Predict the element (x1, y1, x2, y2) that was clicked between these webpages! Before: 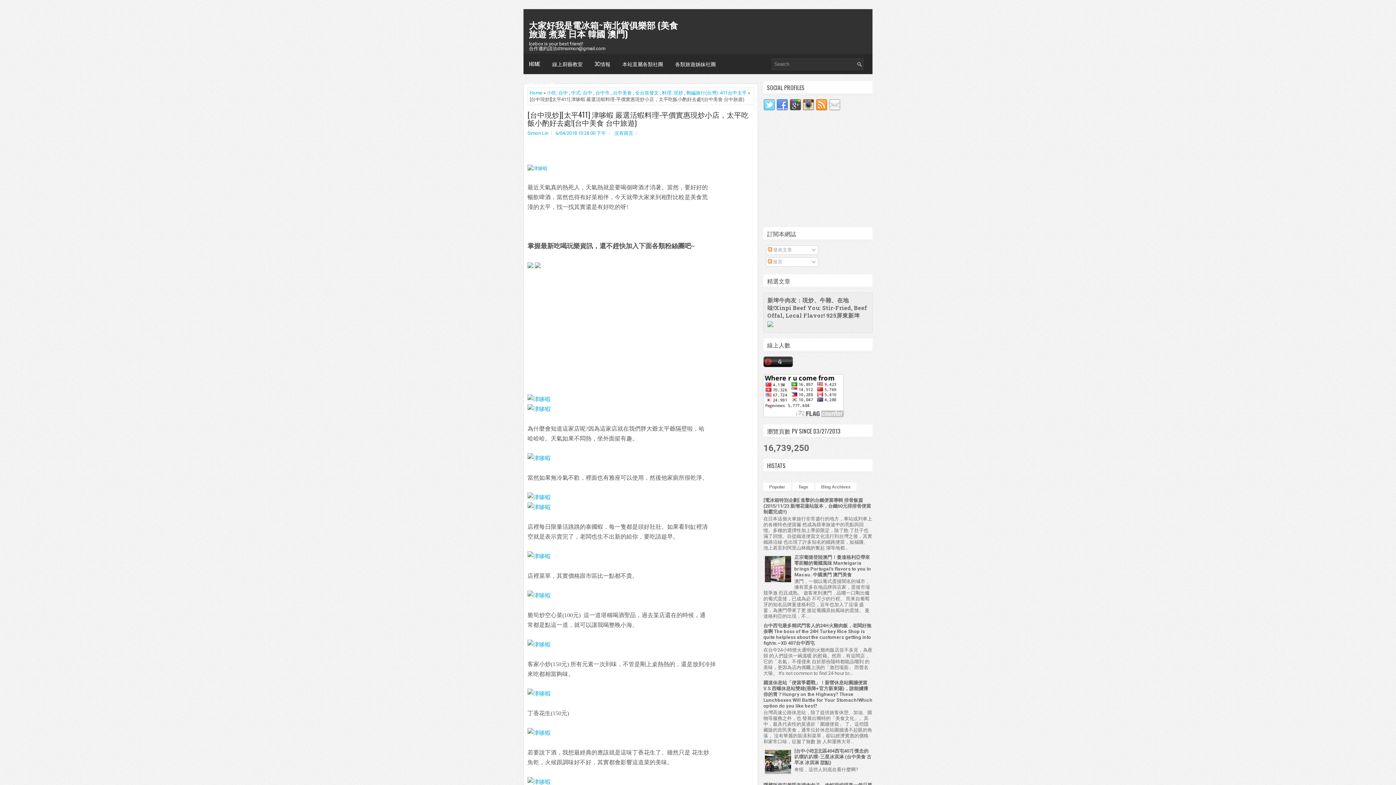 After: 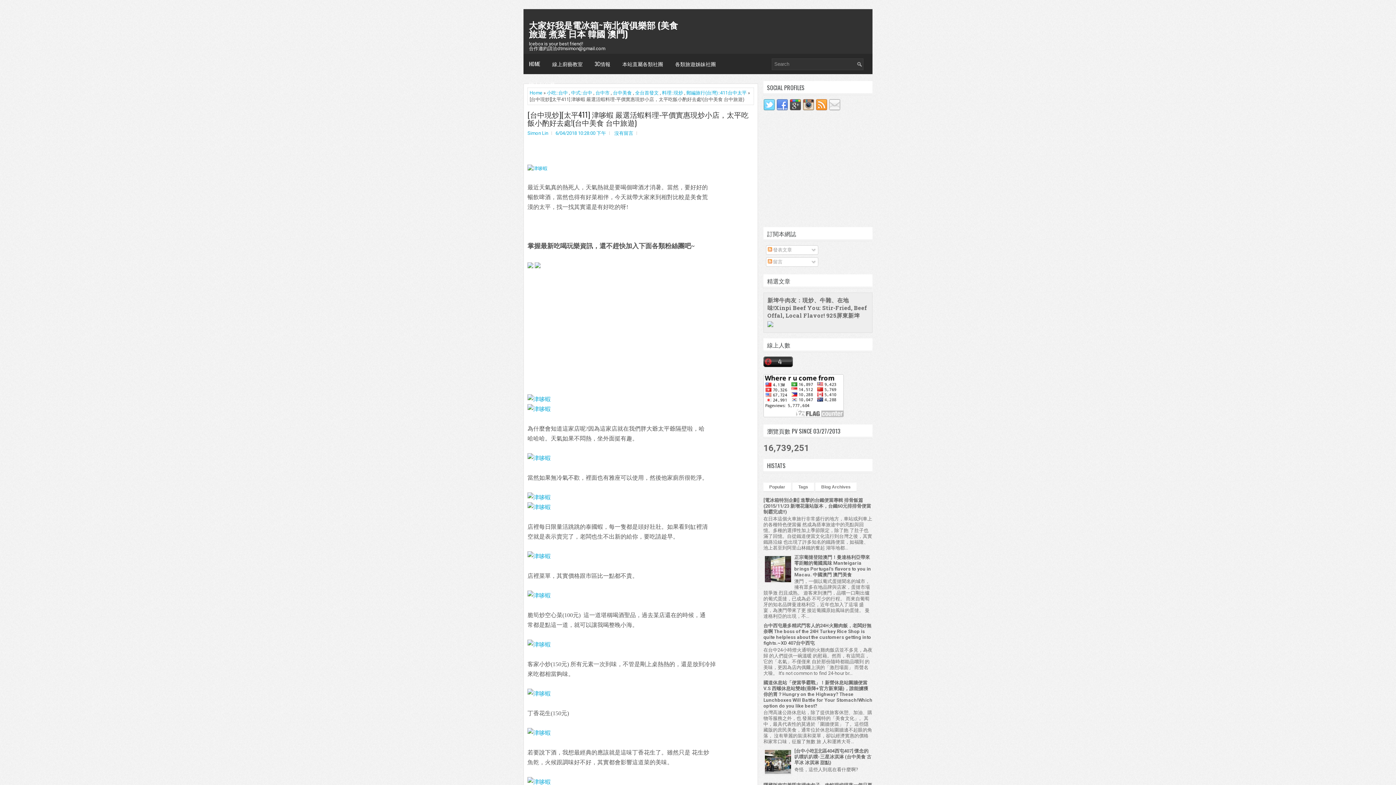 Action: label: [台中現炒][太平411] 津哆蝦 嚴選活蝦料理-平價實惠現炒小店，太平吃飯小酌好去處!(台中美食 台中旅遊) bbox: (527, 110, 754, 126)